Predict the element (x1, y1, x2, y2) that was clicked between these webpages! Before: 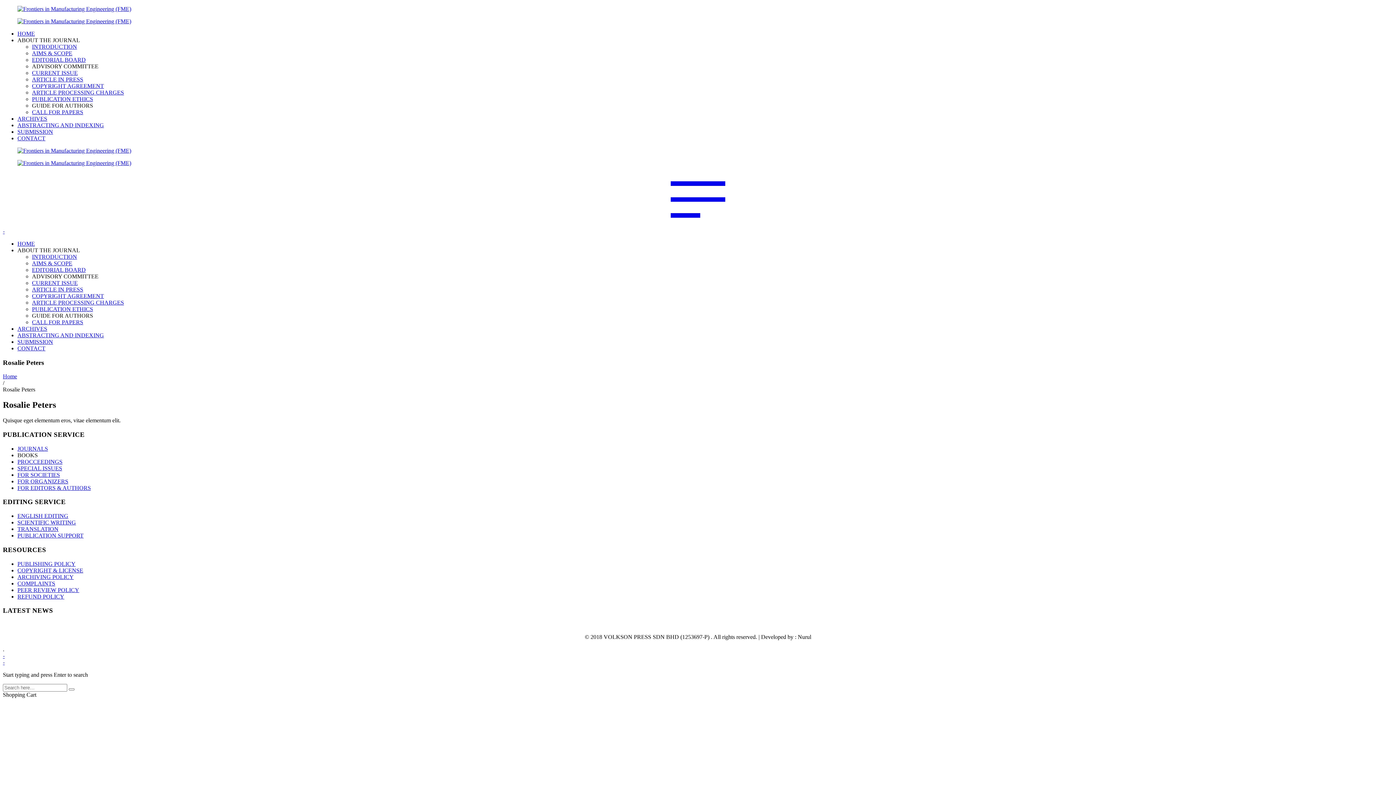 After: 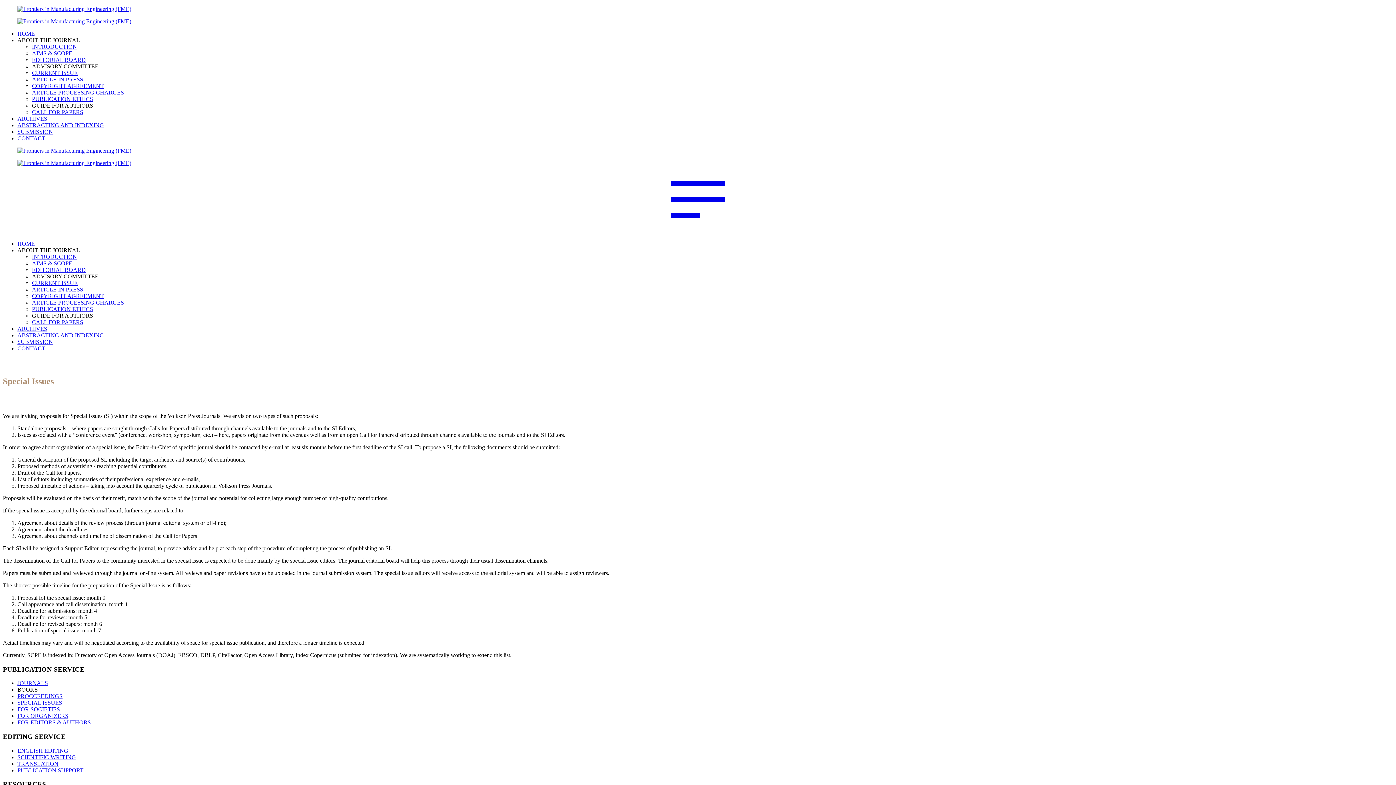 Action: bbox: (17, 465, 62, 471) label: SPECIAL ISSUES